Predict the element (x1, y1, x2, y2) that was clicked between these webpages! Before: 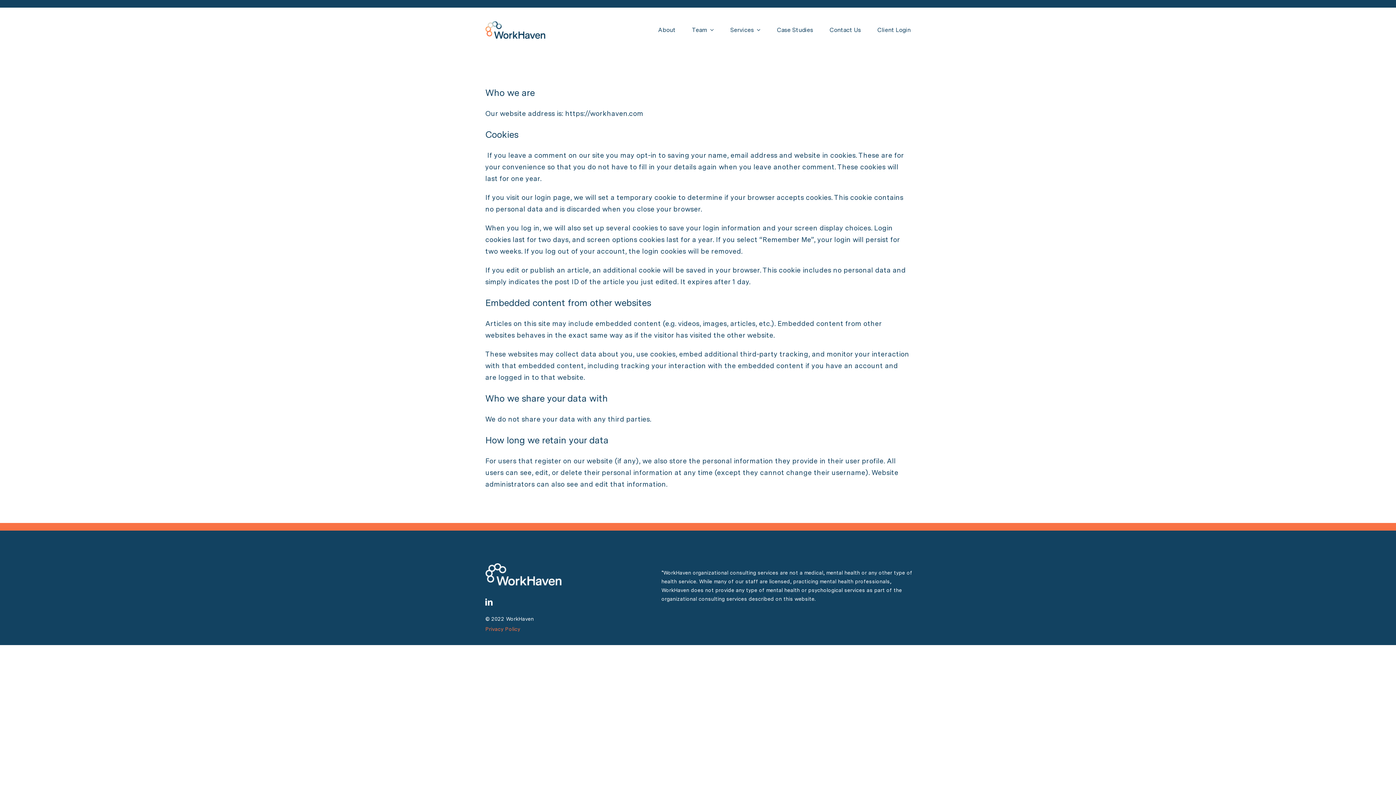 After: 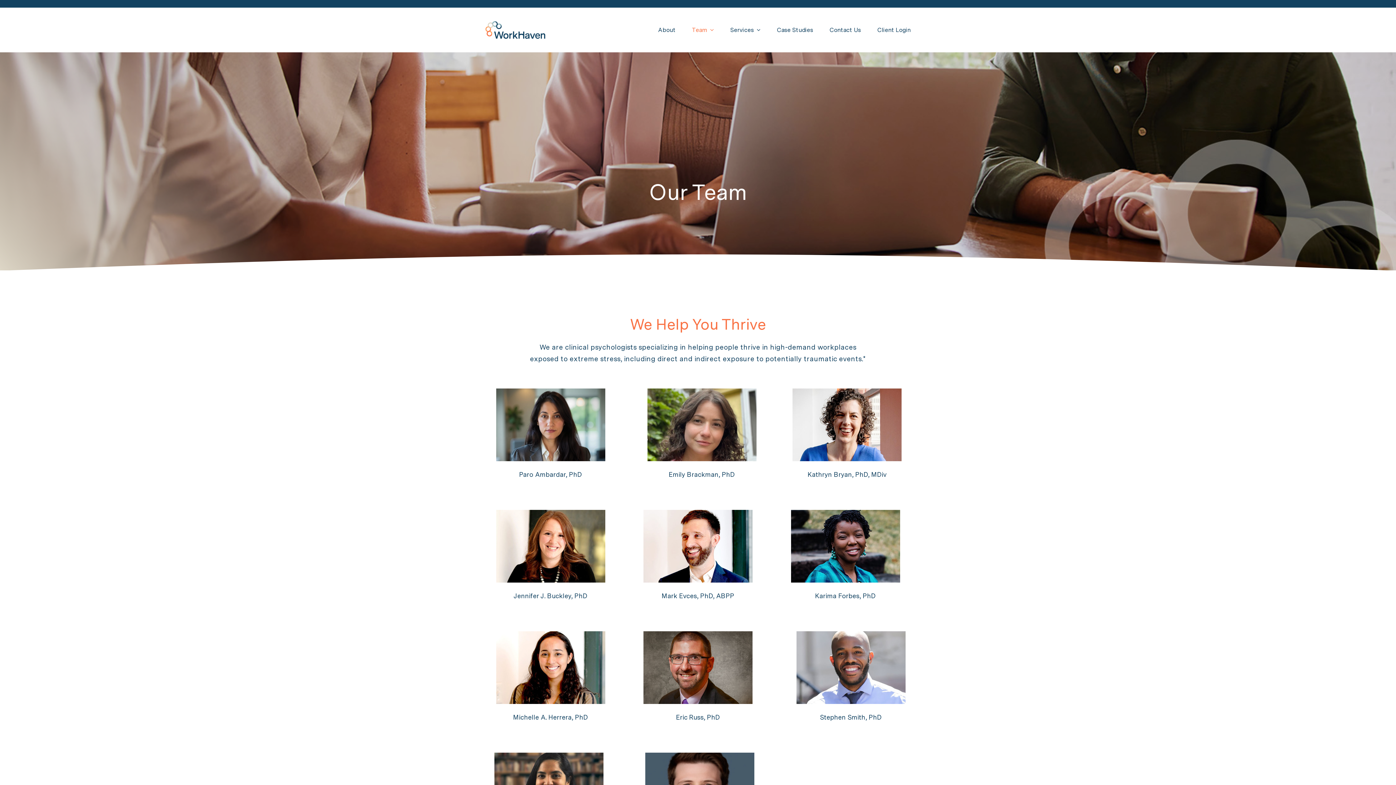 Action: bbox: (692, 18, 714, 41) label: Team